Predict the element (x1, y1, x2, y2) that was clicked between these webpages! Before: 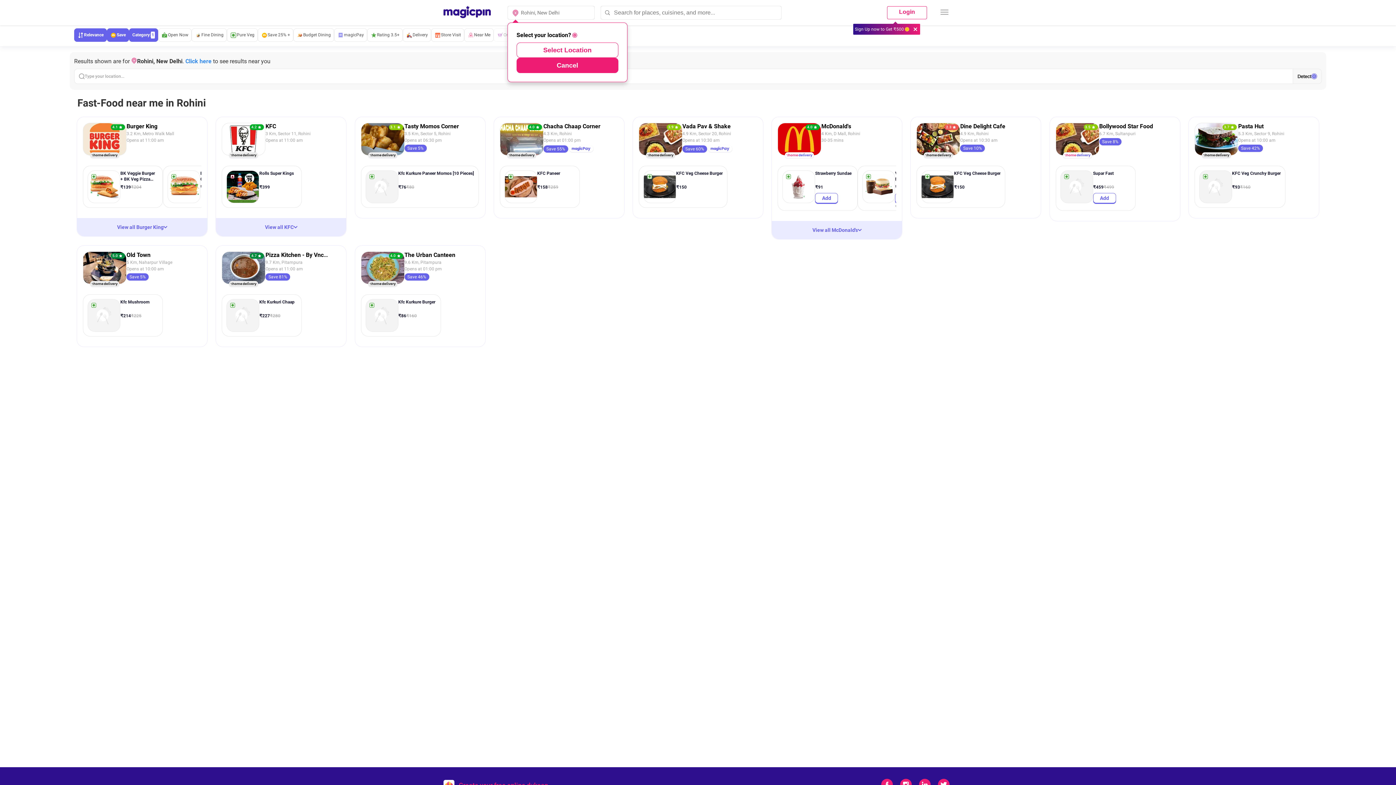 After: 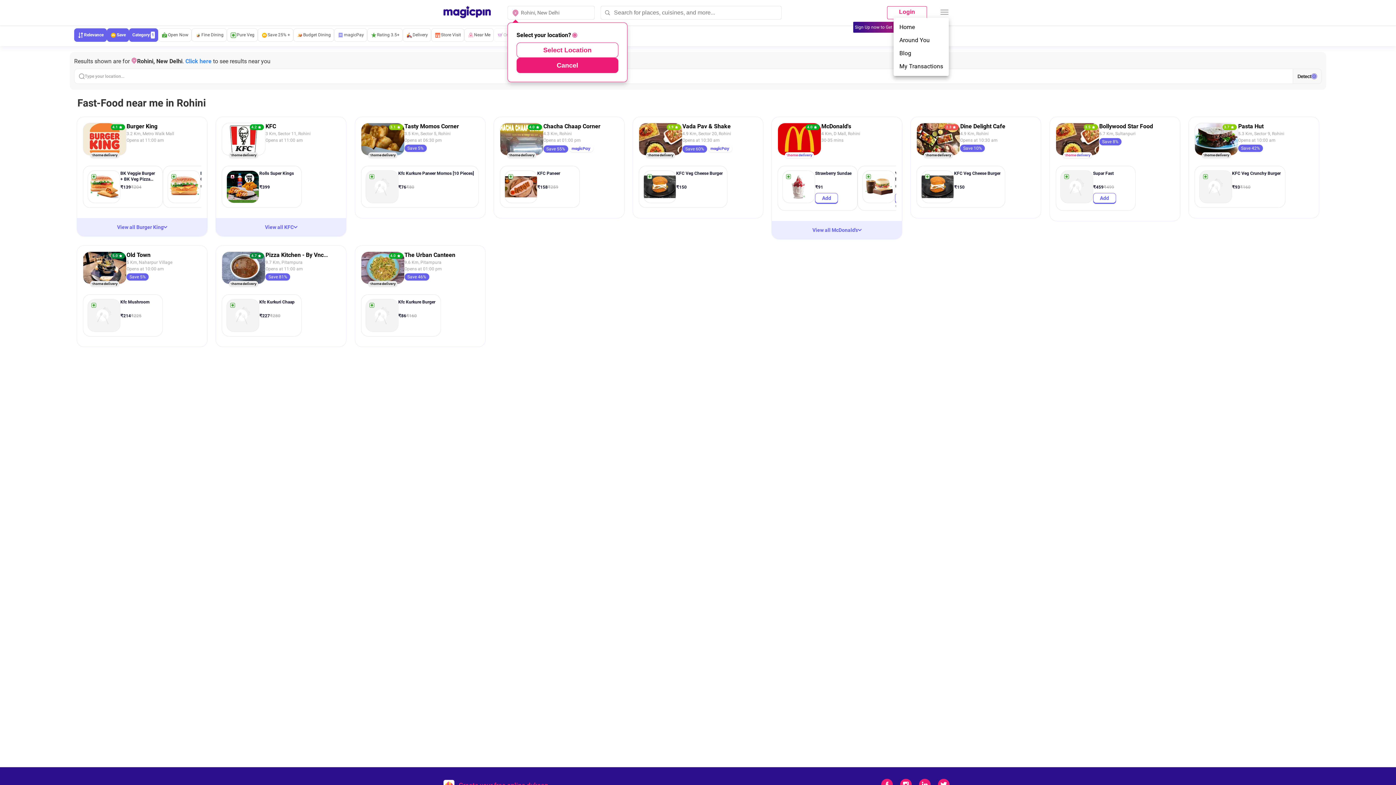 Action: label: hamburger-menu bbox: (940, 7, 949, 17)